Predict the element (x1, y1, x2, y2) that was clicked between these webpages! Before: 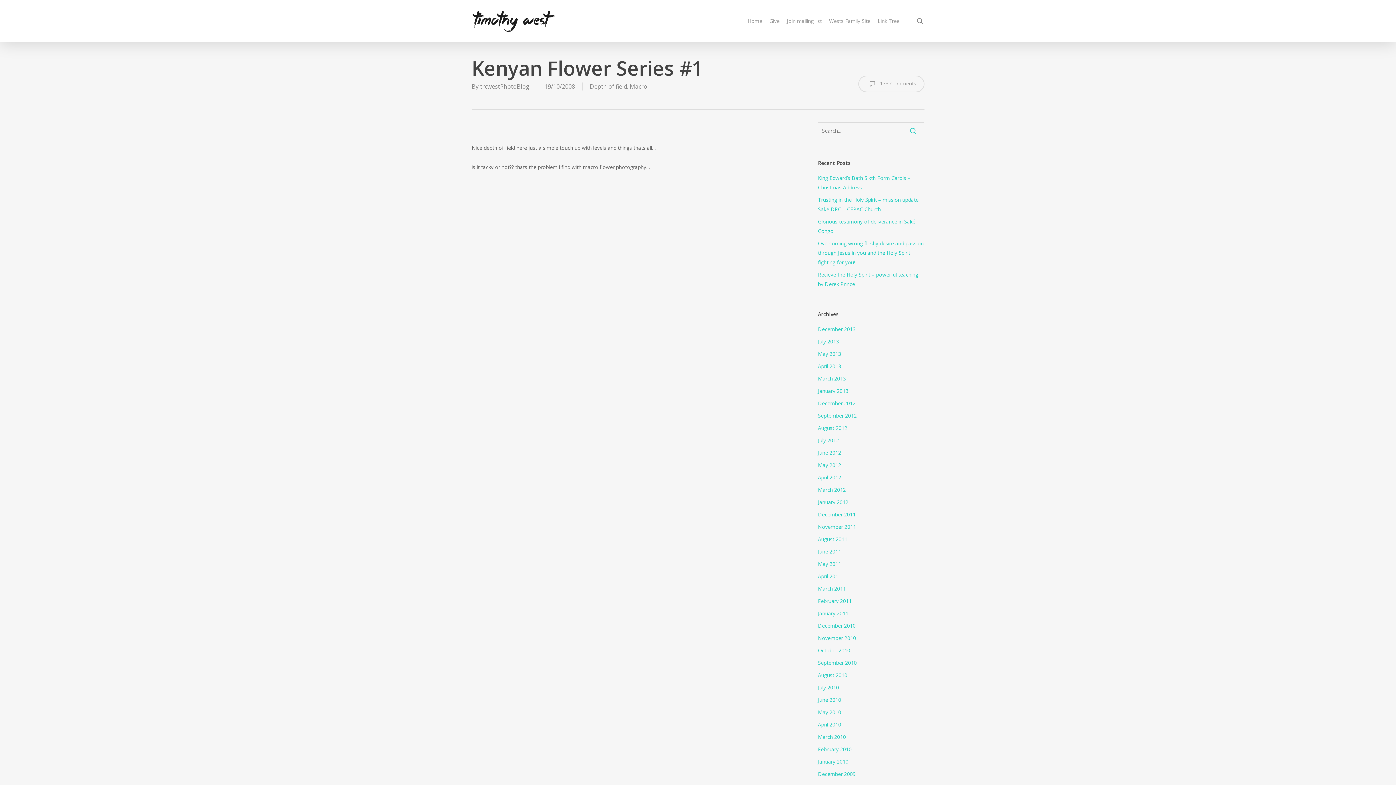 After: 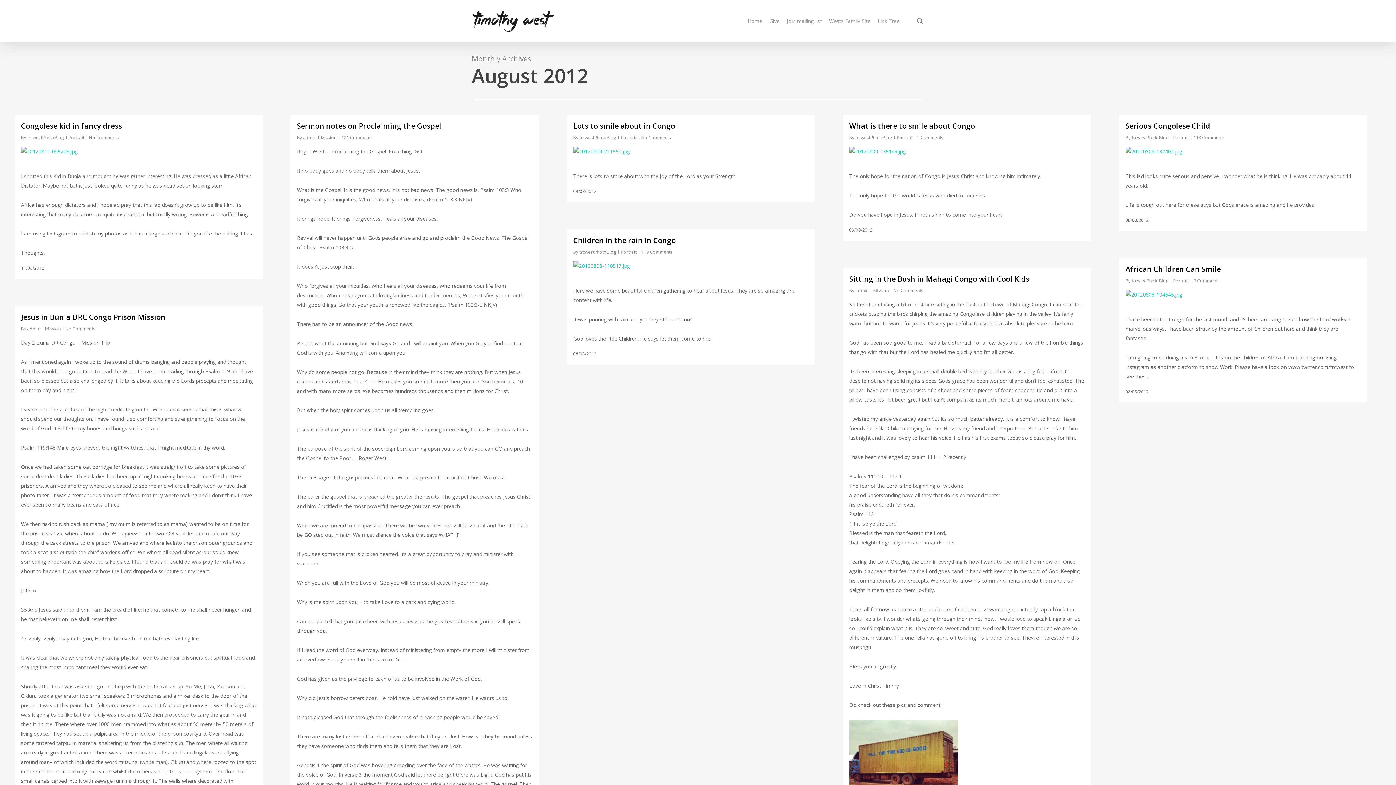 Action: bbox: (818, 423, 924, 433) label: August 2012